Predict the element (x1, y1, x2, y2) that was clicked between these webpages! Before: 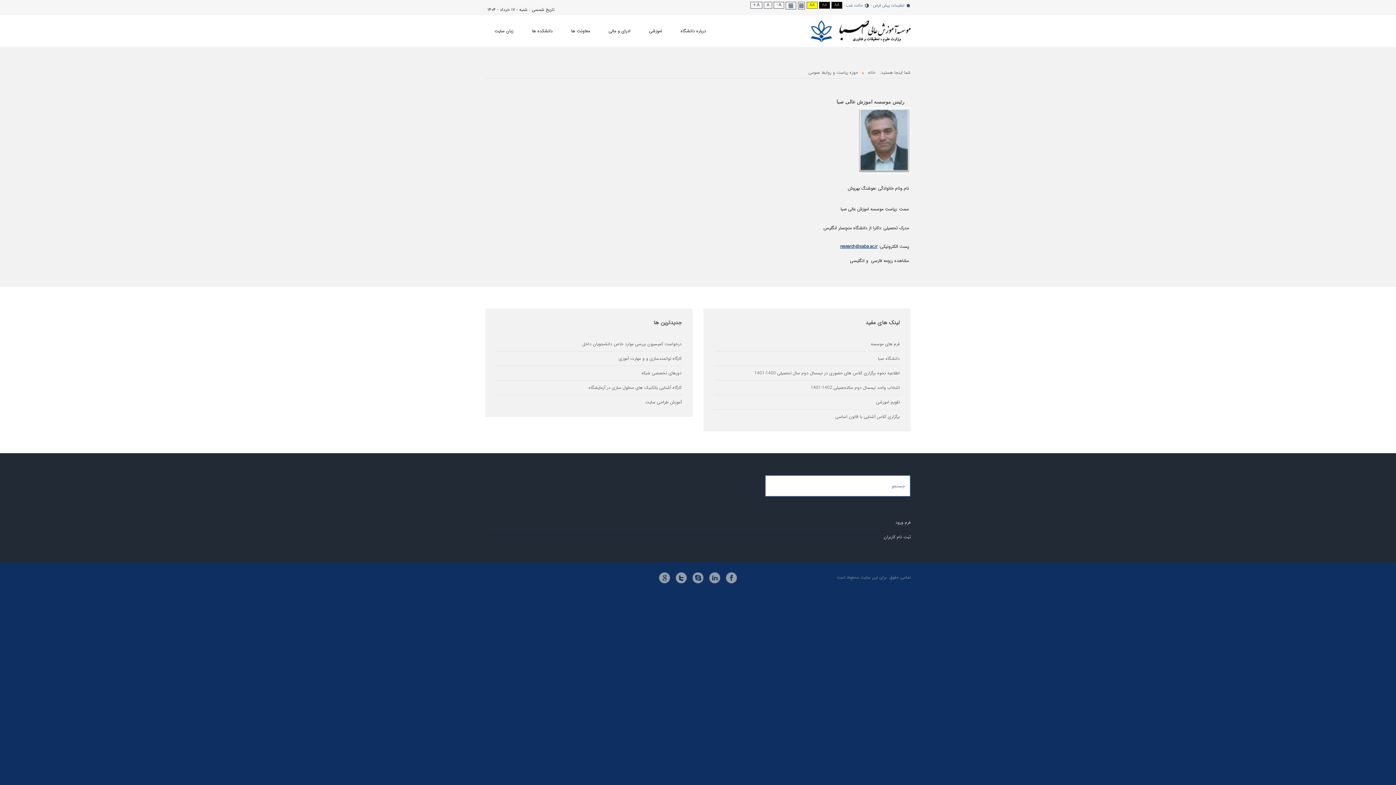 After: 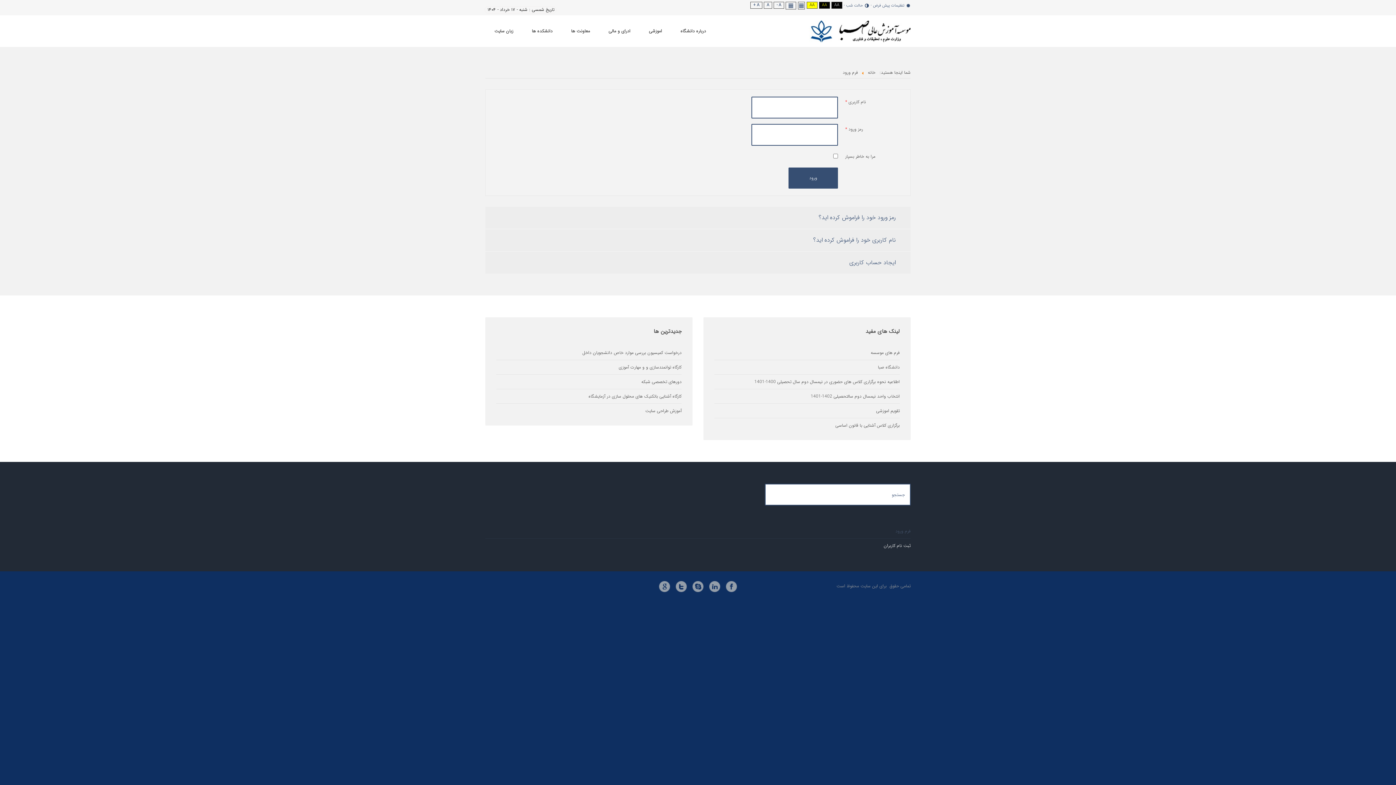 Action: bbox: (485, 515, 910, 529) label: فرم ورود